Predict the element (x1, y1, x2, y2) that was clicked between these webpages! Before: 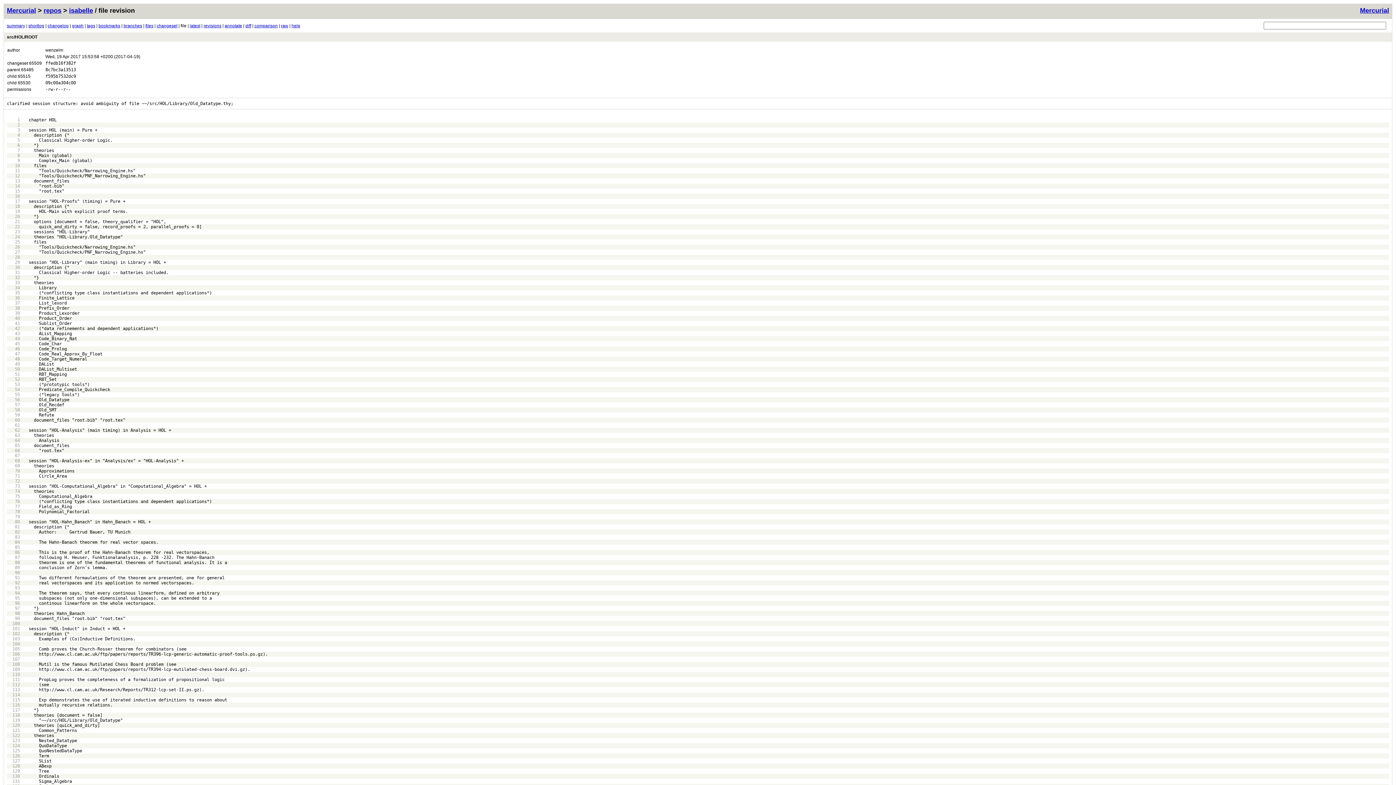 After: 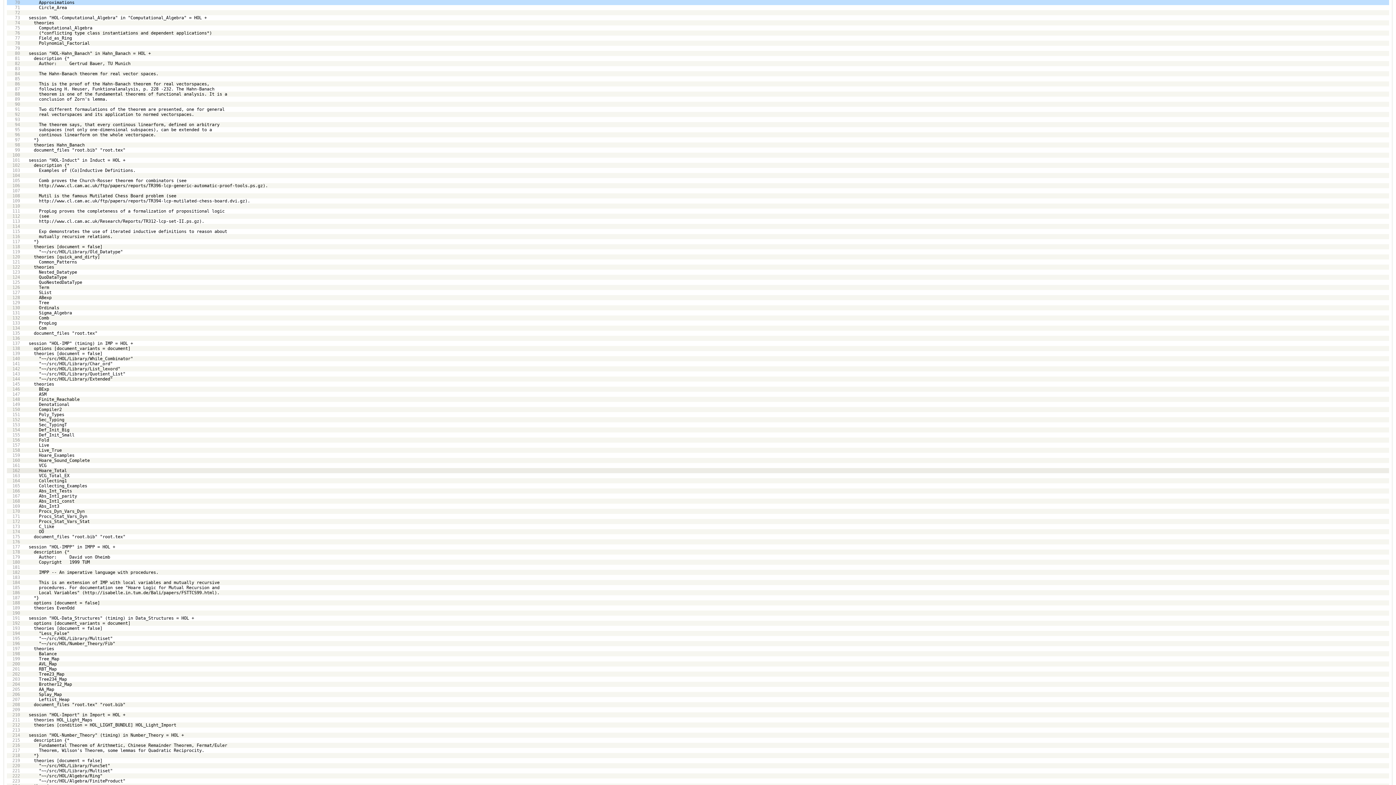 Action: bbox: (6, 468, 24, 473)